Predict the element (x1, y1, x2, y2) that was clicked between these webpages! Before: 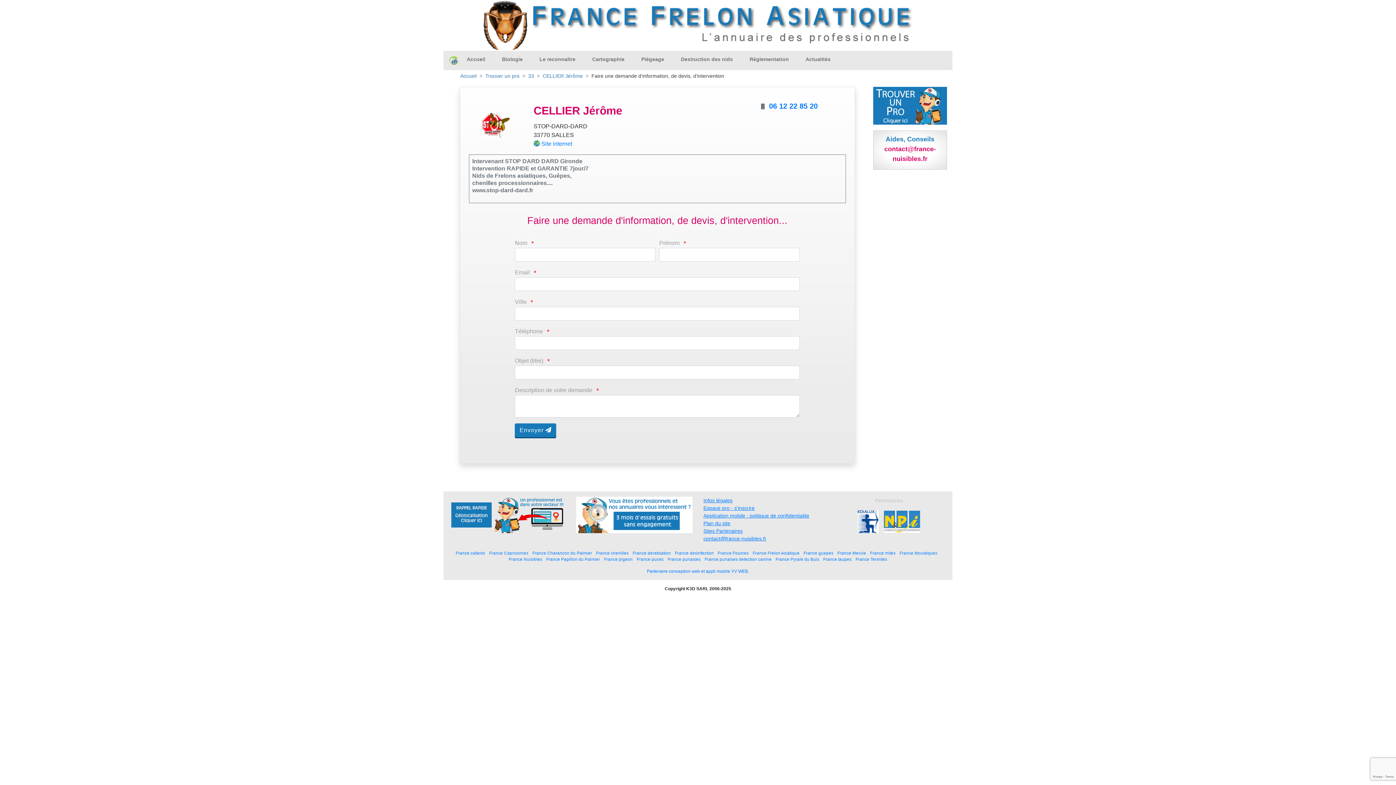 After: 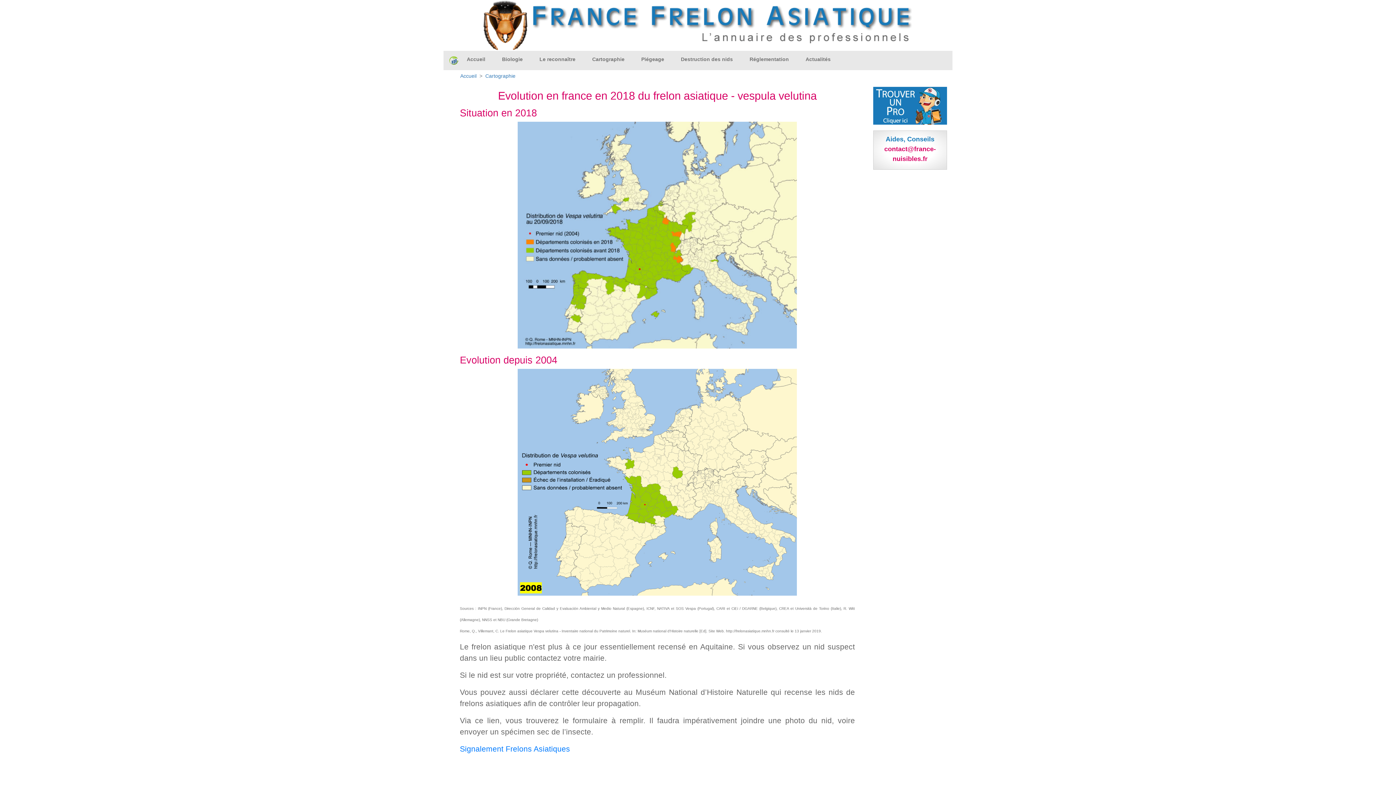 Action: bbox: (589, 52, 627, 66) label: Cartographie